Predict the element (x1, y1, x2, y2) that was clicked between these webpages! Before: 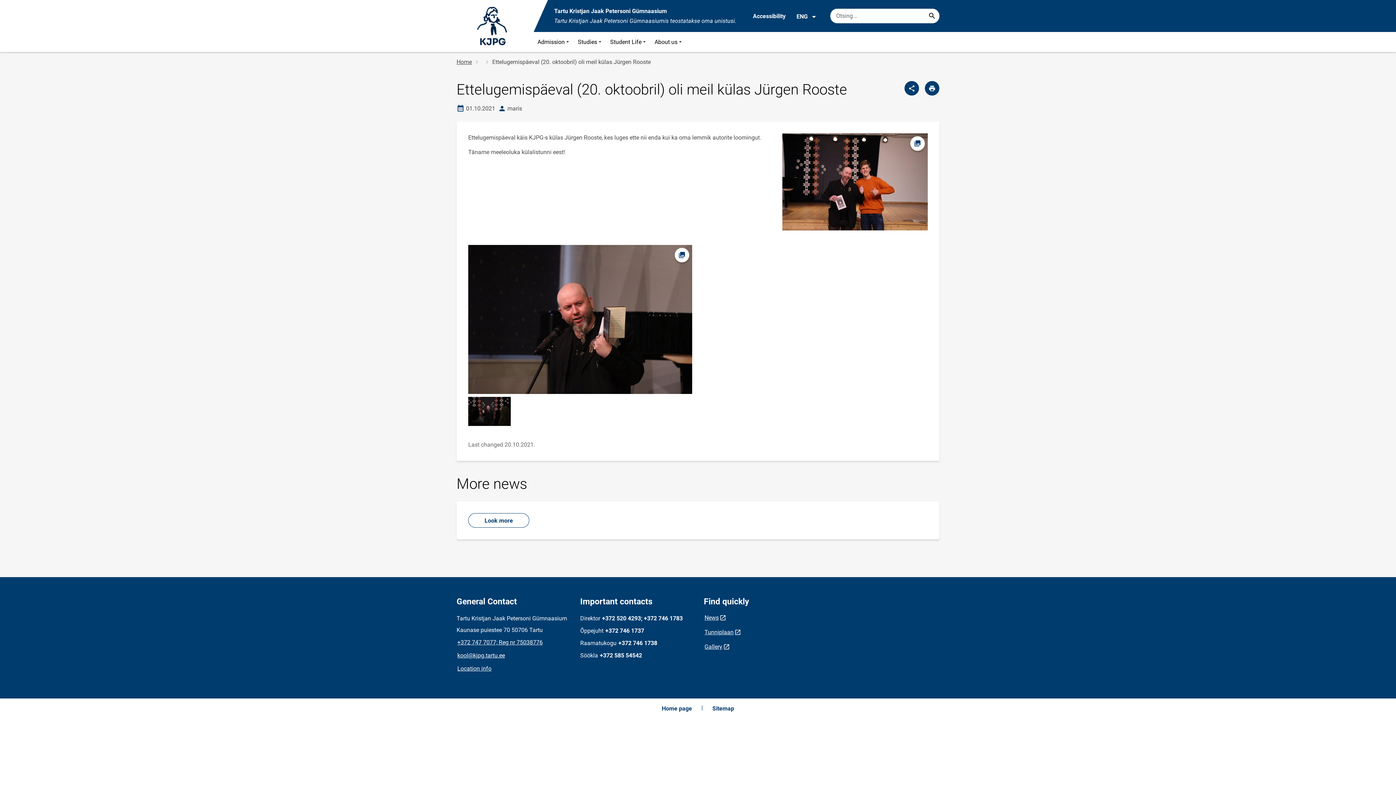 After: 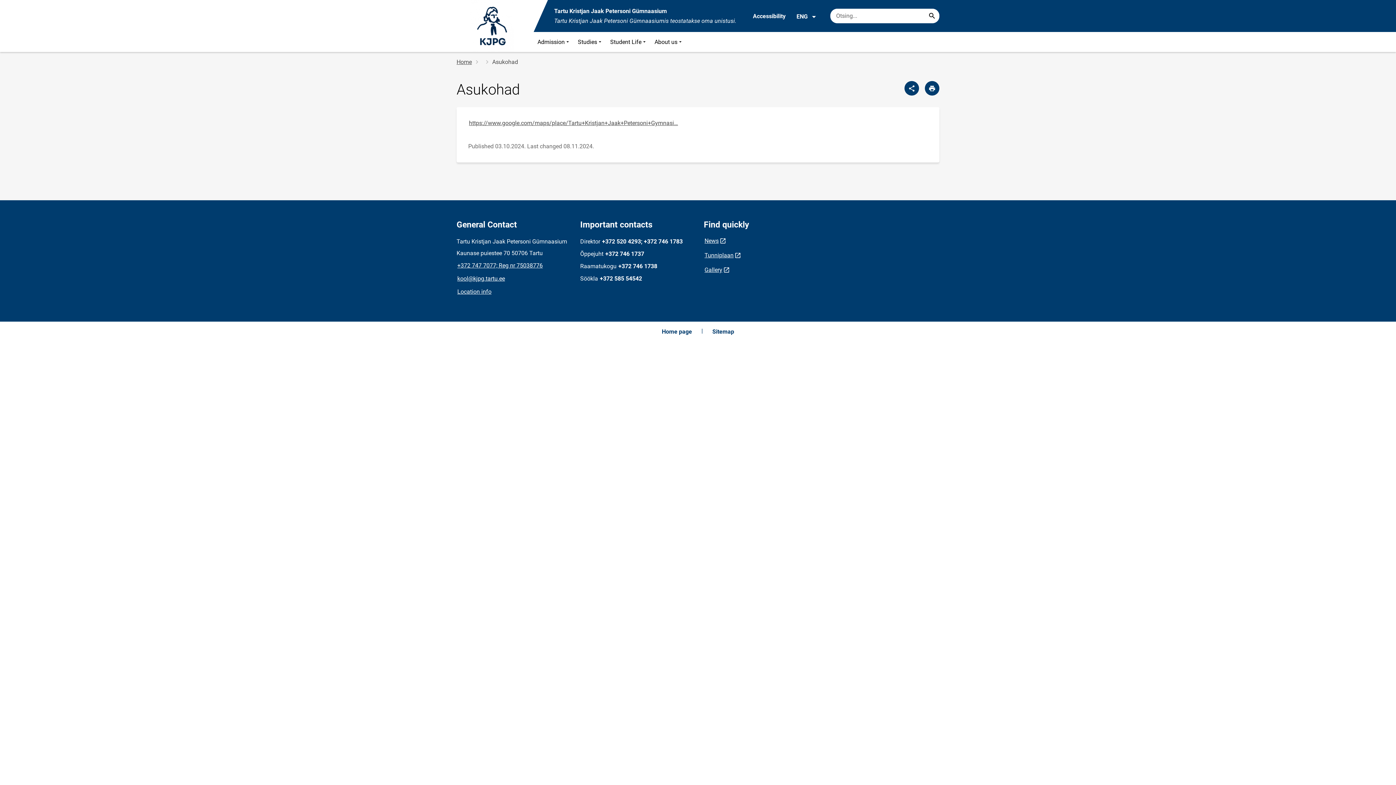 Action: bbox: (456, 663, 492, 674) label: Location info